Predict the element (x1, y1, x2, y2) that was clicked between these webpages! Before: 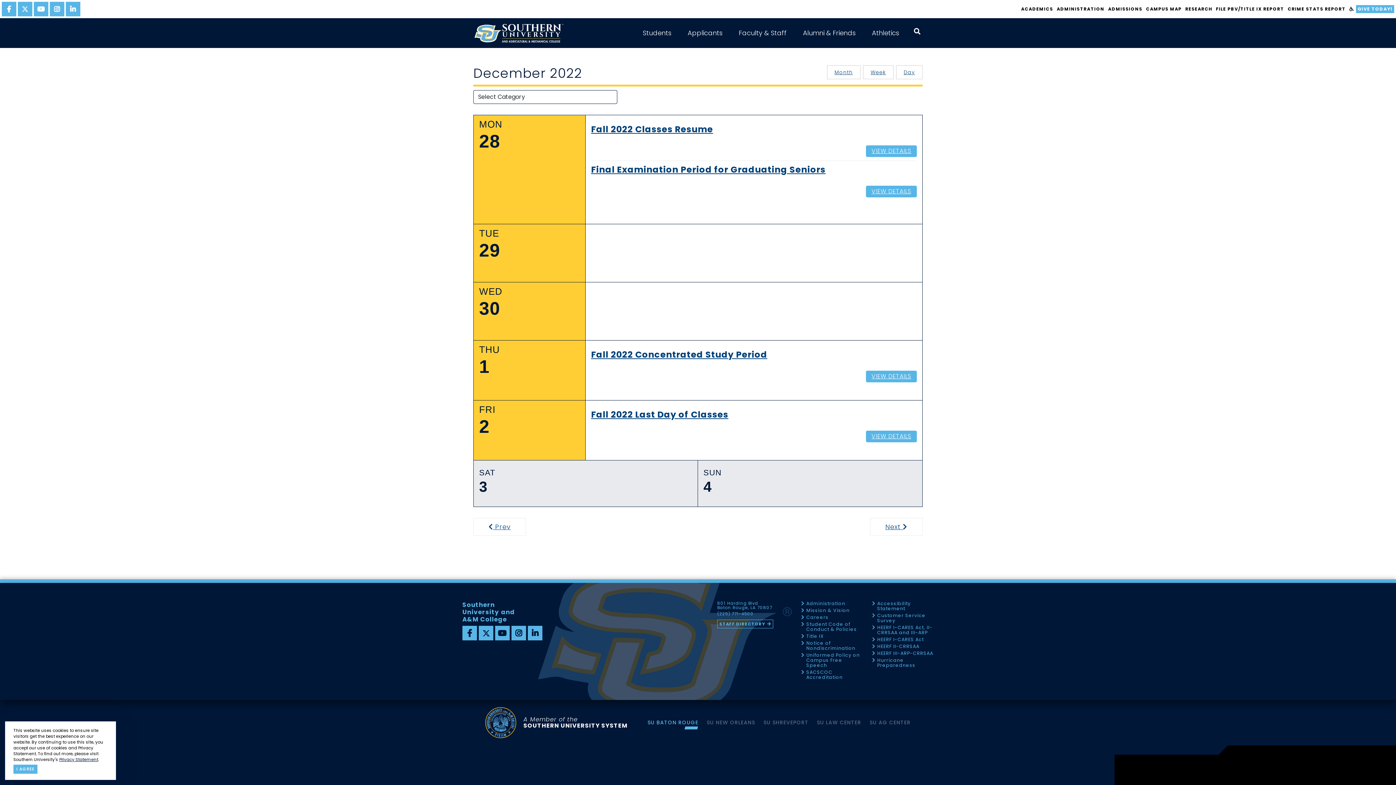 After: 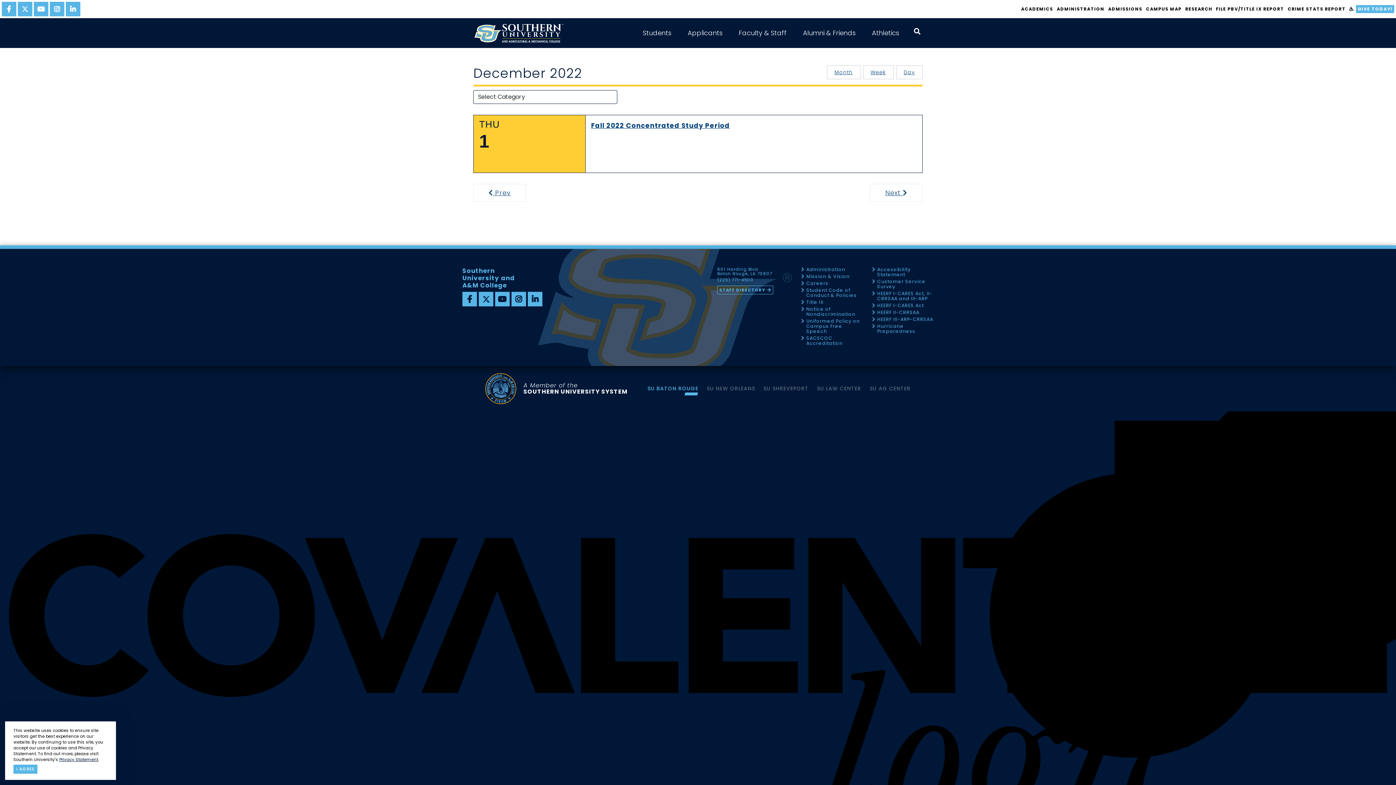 Action: label: Day bbox: (896, 65, 922, 79)